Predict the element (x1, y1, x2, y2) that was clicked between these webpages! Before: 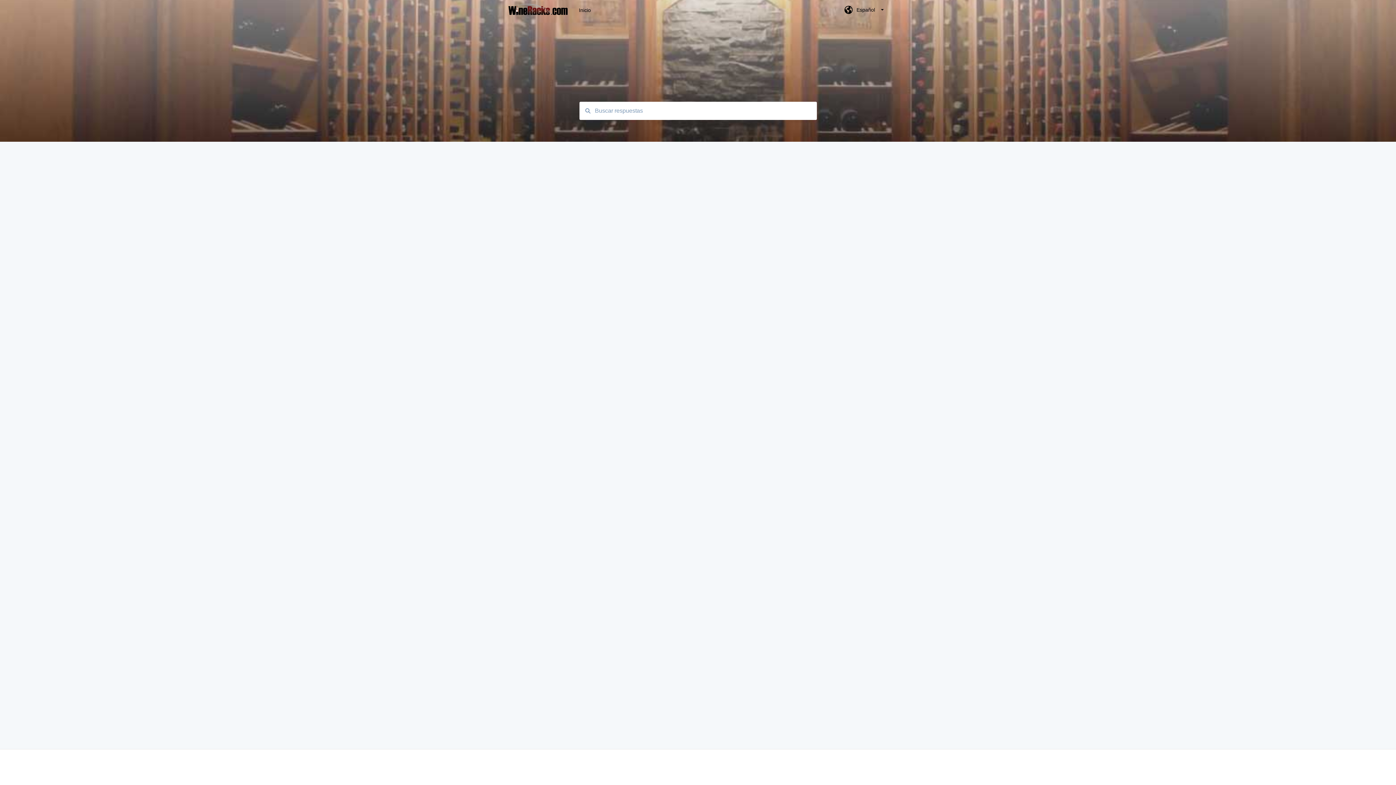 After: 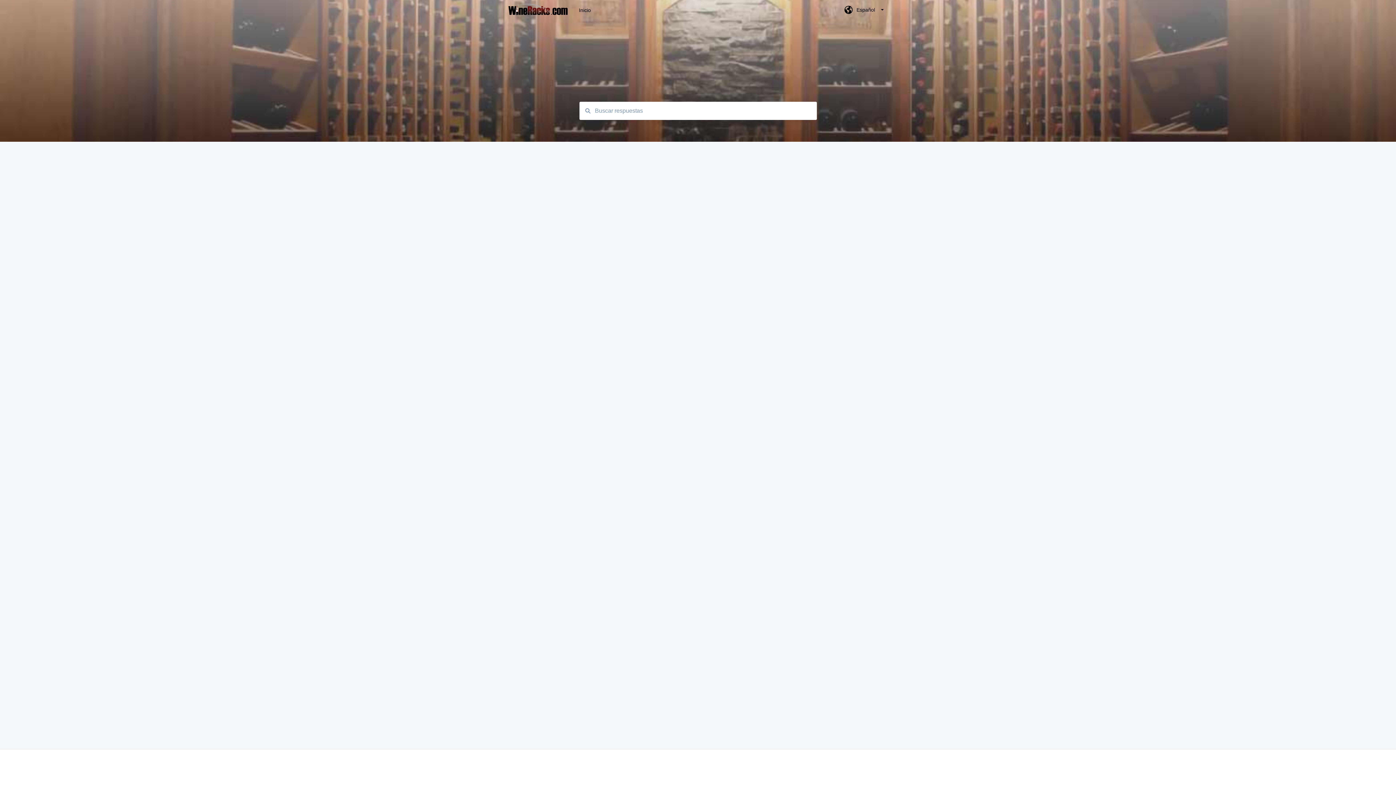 Action: bbox: (579, 7, 822, 12) label: Inicio